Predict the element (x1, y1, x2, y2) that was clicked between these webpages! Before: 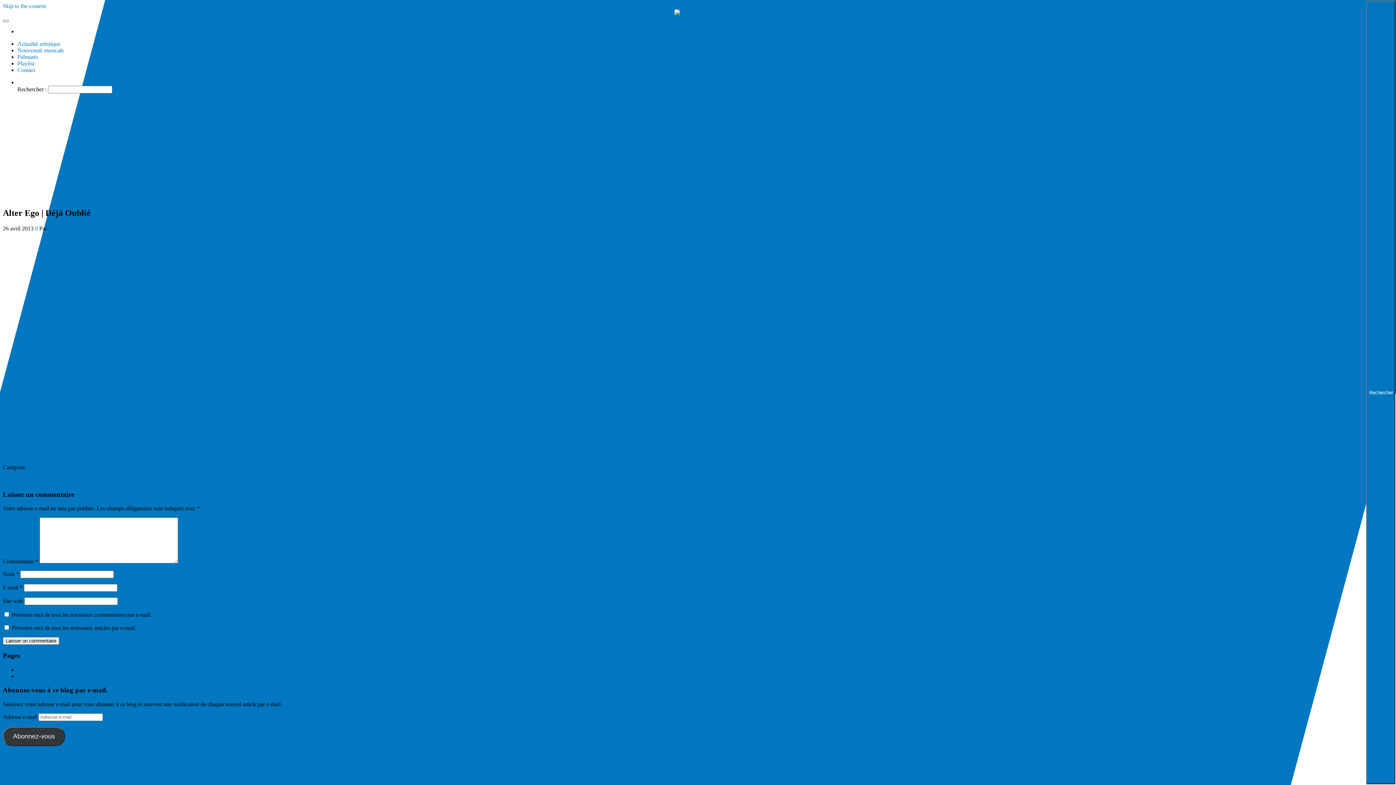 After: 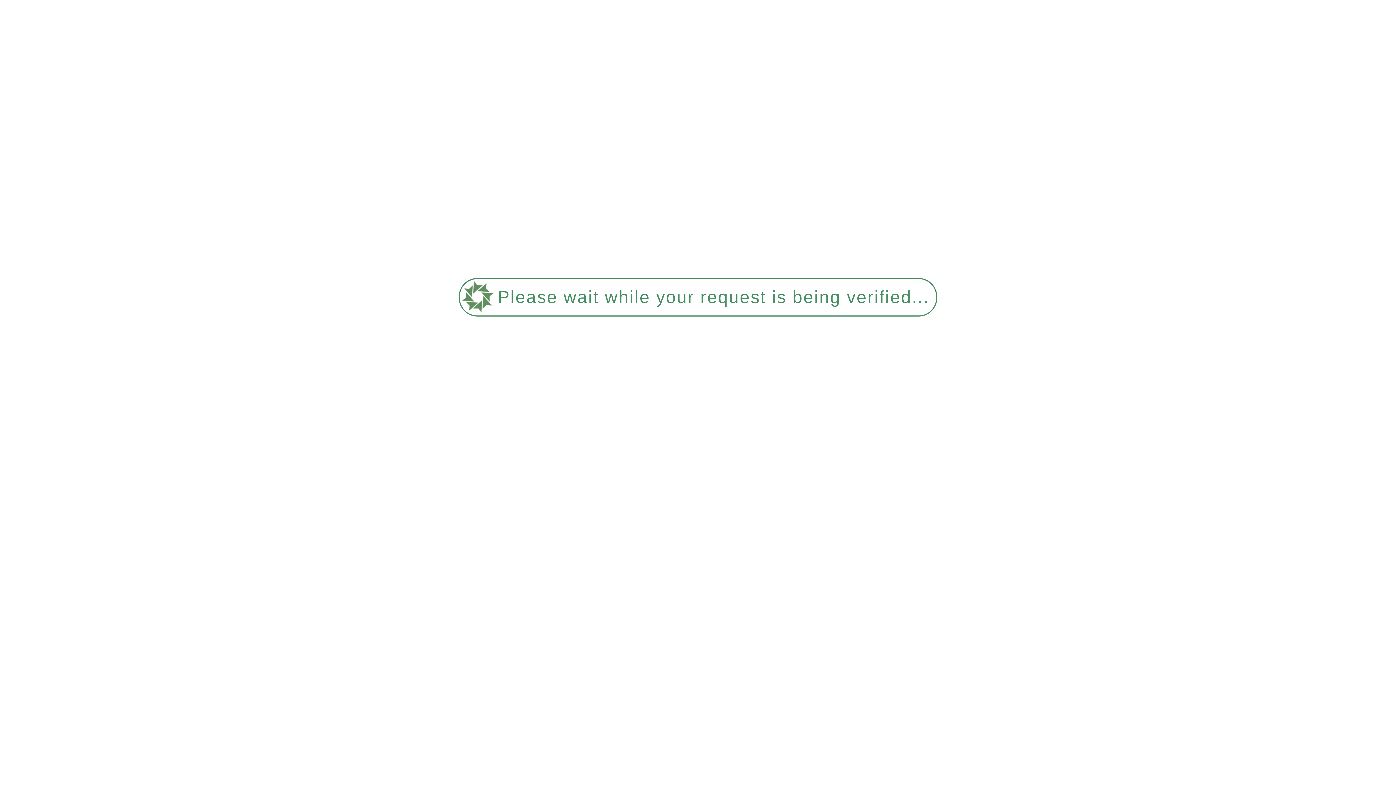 Action: bbox: (17, 66, 35, 73) label: Contact